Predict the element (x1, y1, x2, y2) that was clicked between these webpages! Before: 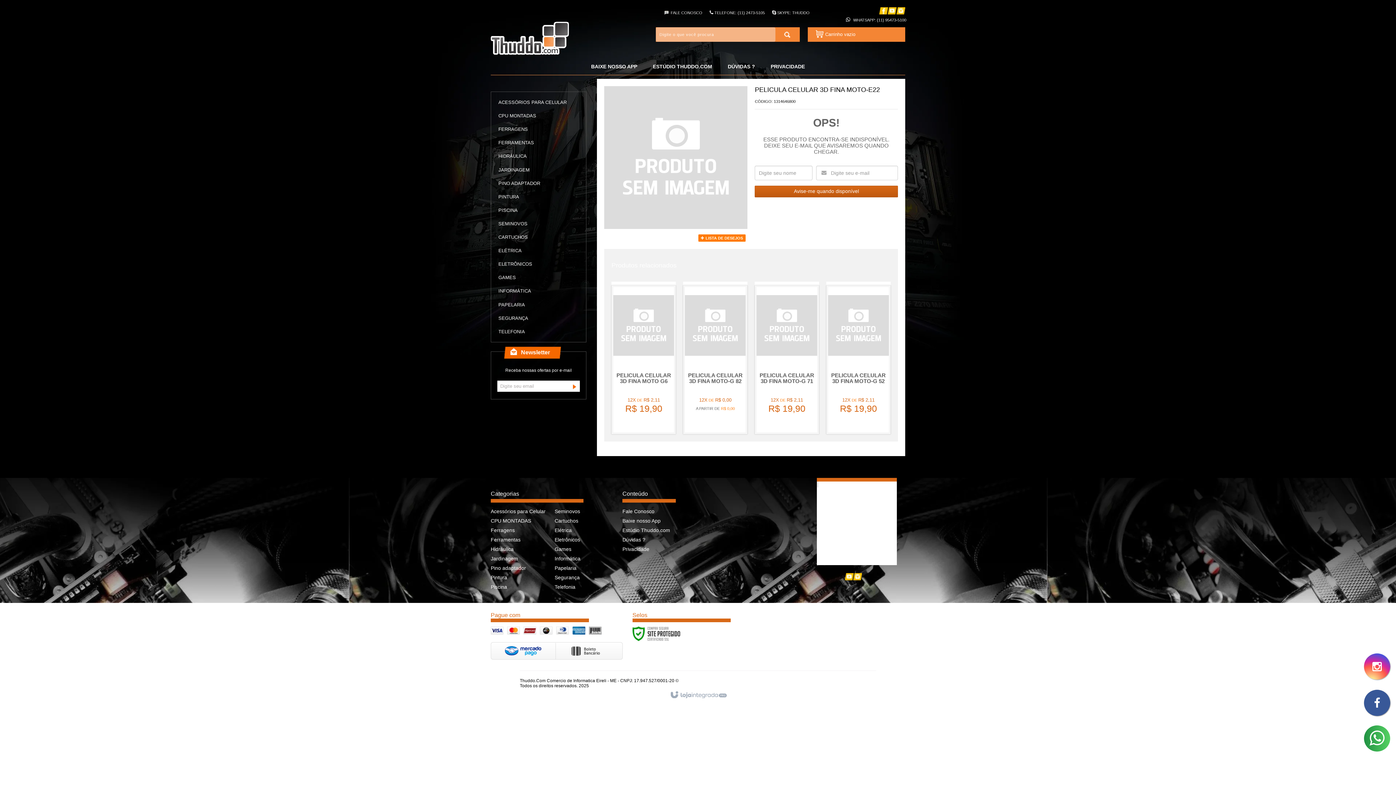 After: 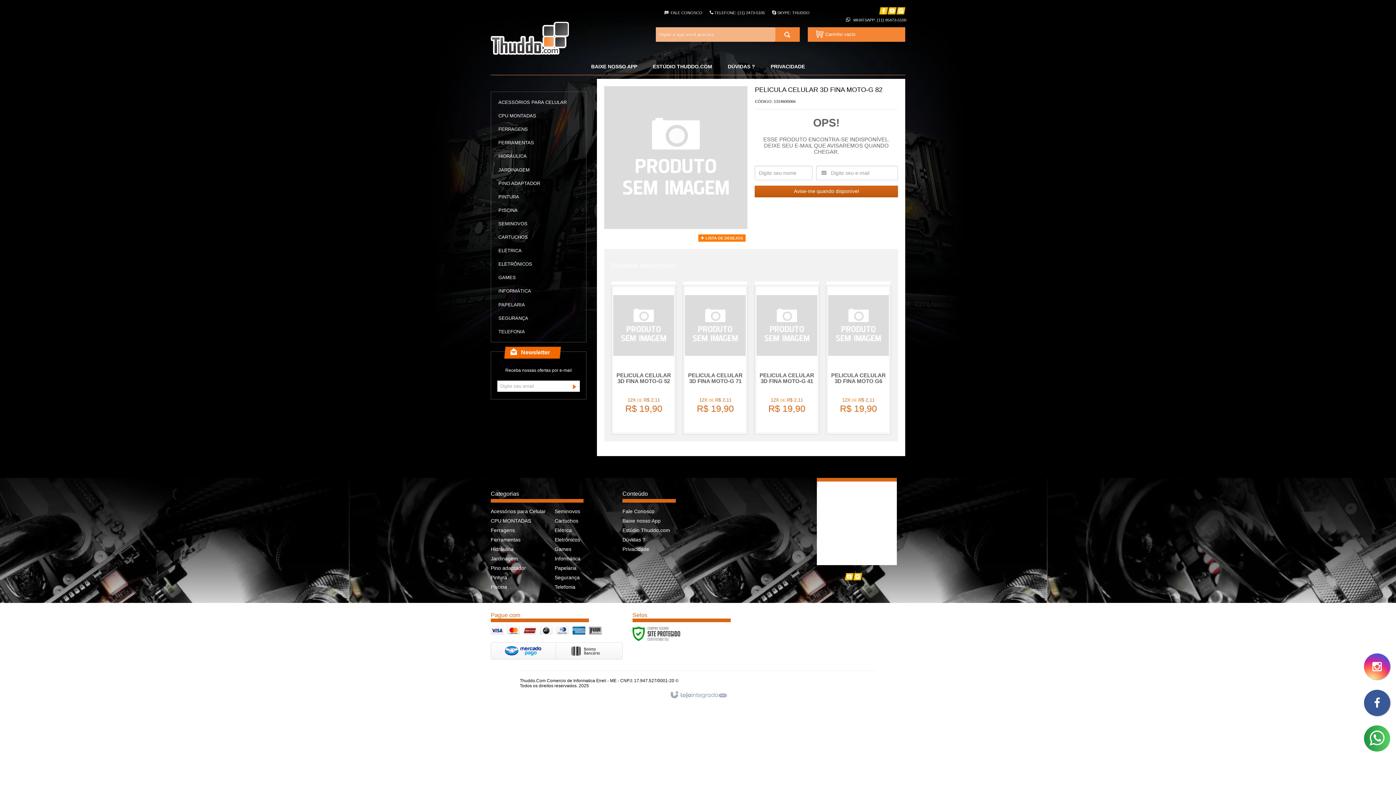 Action: label: VER MAIS bbox: (695, 428, 737, 442)